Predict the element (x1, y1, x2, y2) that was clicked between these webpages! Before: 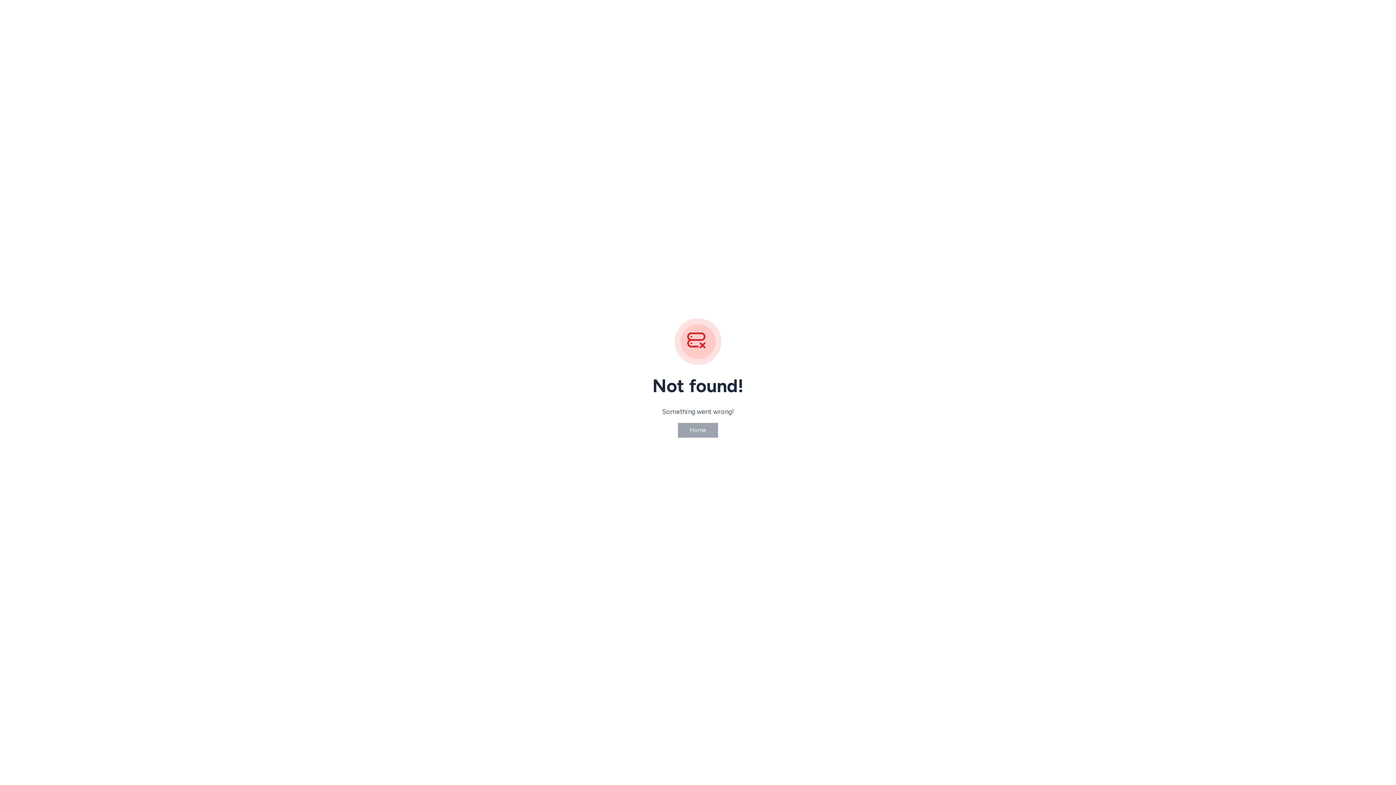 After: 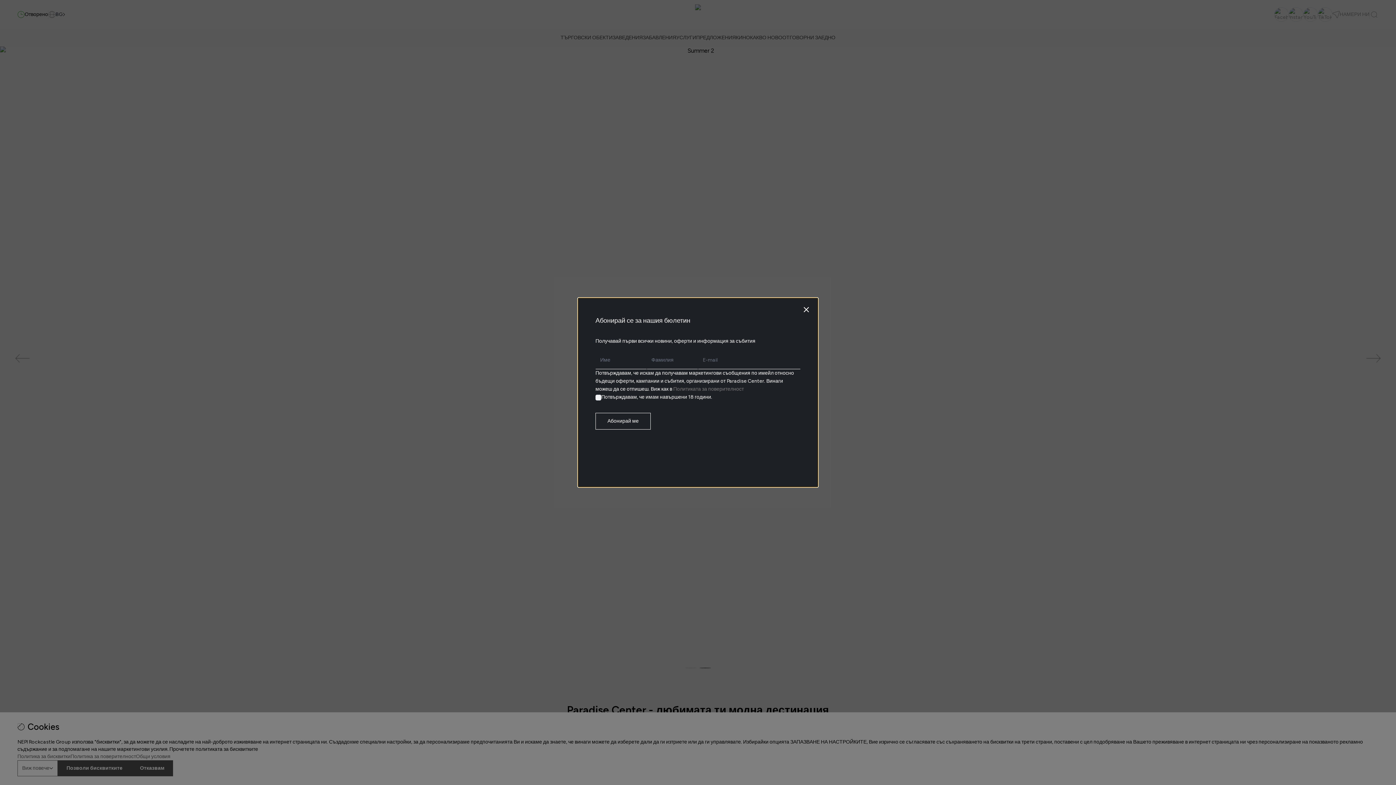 Action: label: Home bbox: (677, 422, 718, 438)